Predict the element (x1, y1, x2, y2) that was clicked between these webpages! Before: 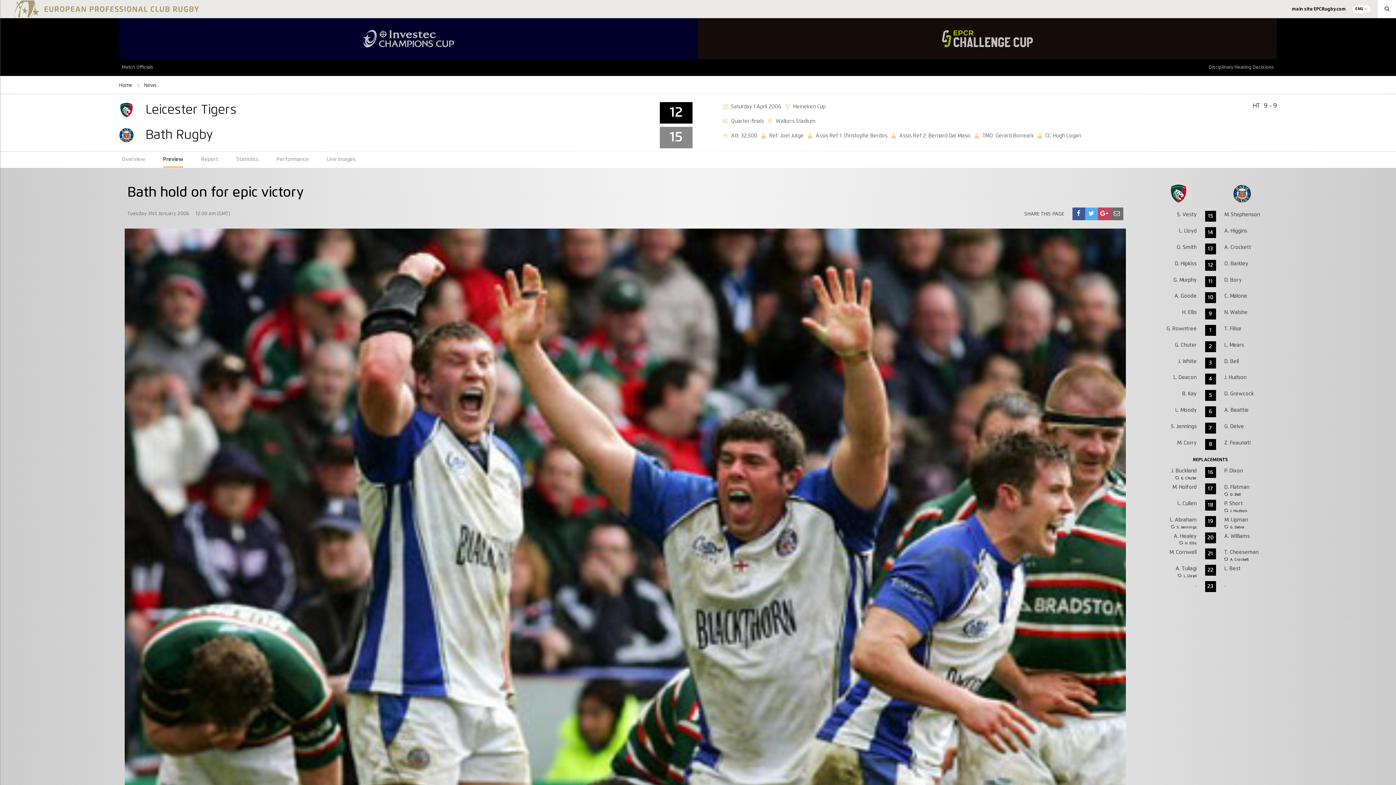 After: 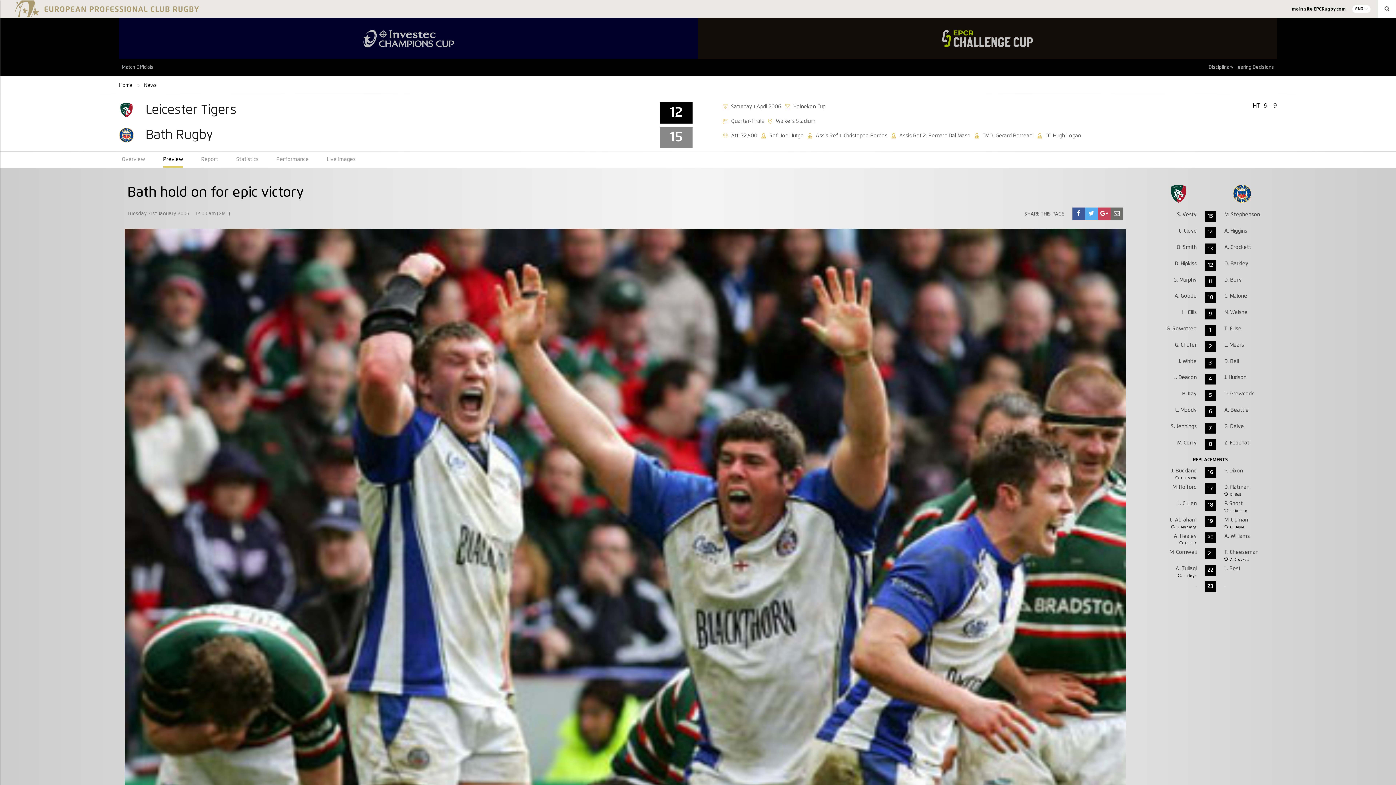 Action: bbox: (1114, 211, 1120, 217)